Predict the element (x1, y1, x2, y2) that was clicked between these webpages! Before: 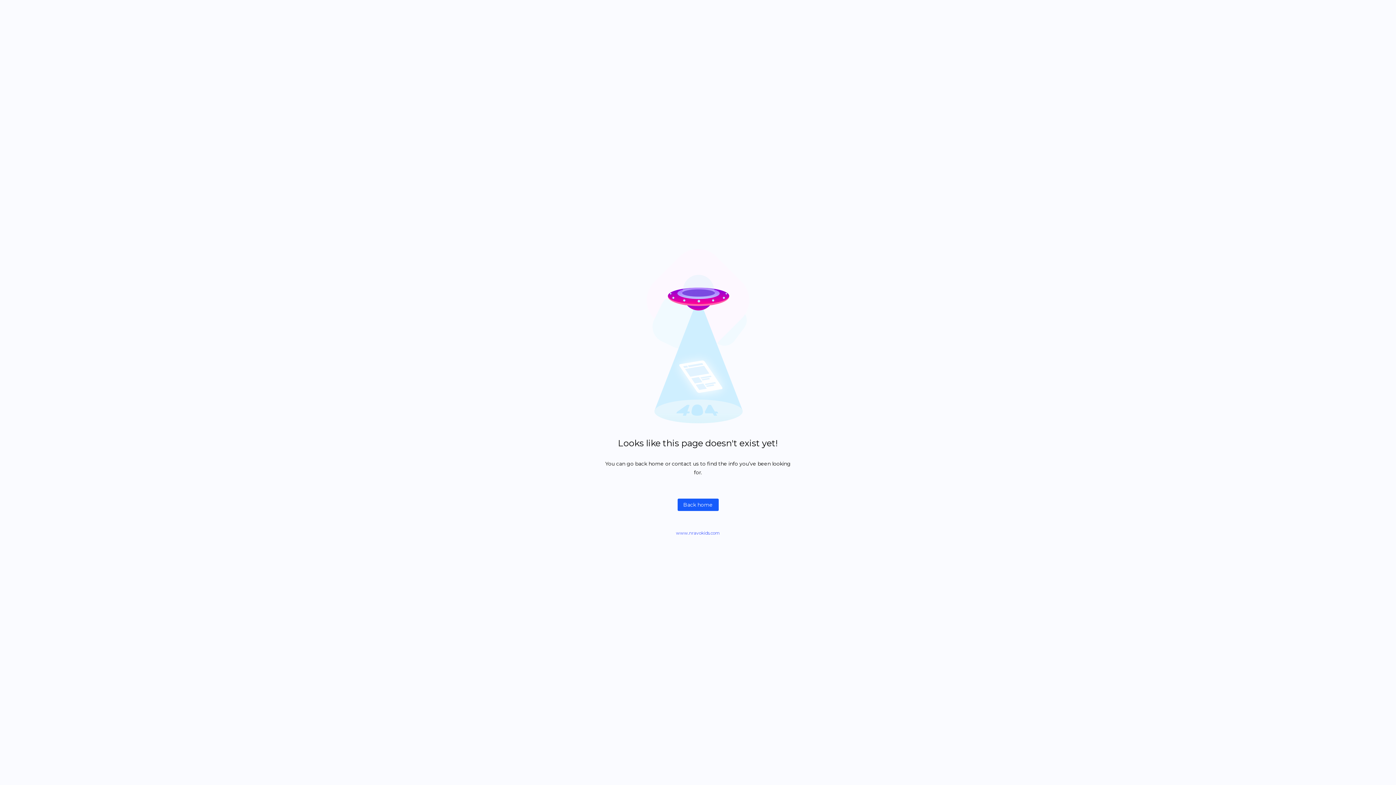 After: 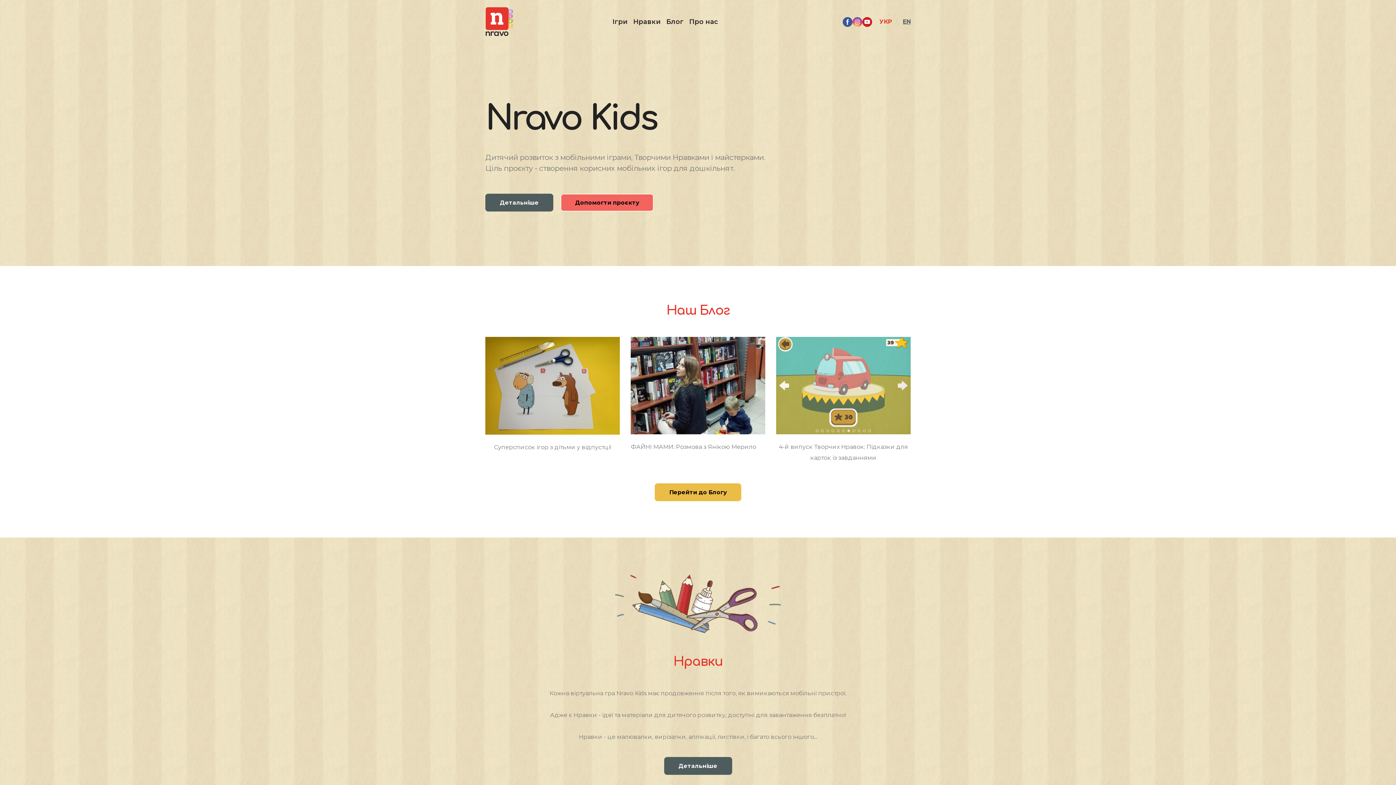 Action: bbox: (677, 498, 718, 511) label: Back home